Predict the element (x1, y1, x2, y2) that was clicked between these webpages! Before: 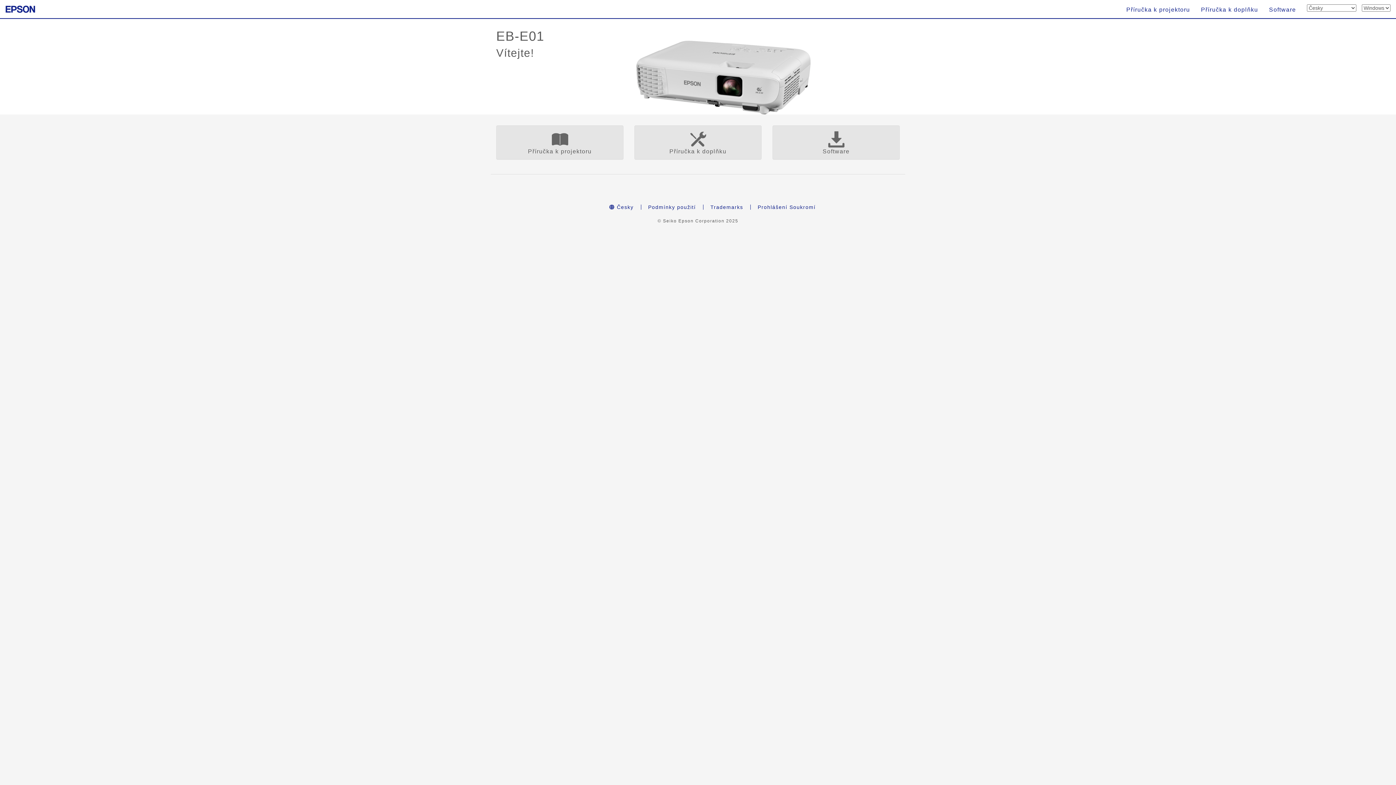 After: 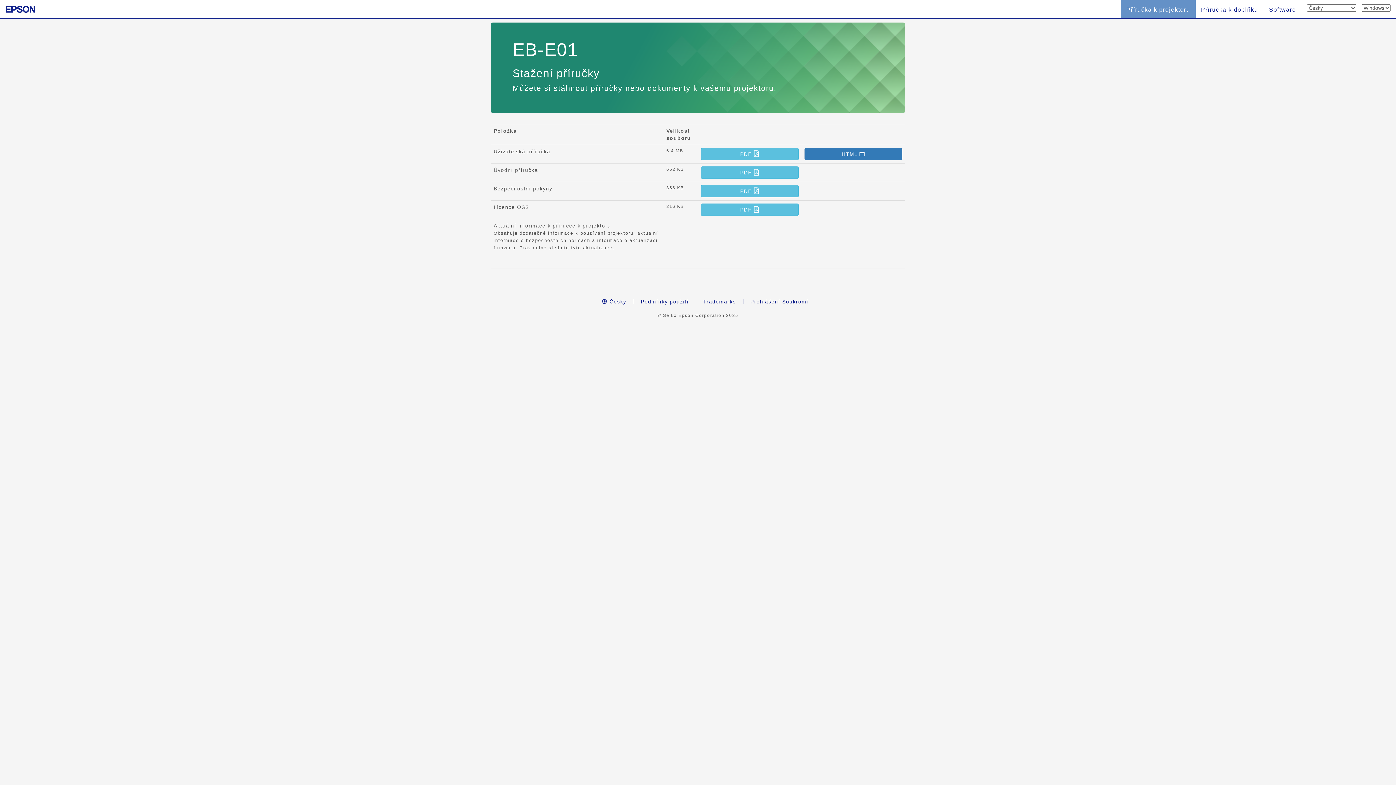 Action: bbox: (496, 125, 623, 159) label: Příručka k projektoru

Stažení uživatelských příruček a dokumentů k projektoru